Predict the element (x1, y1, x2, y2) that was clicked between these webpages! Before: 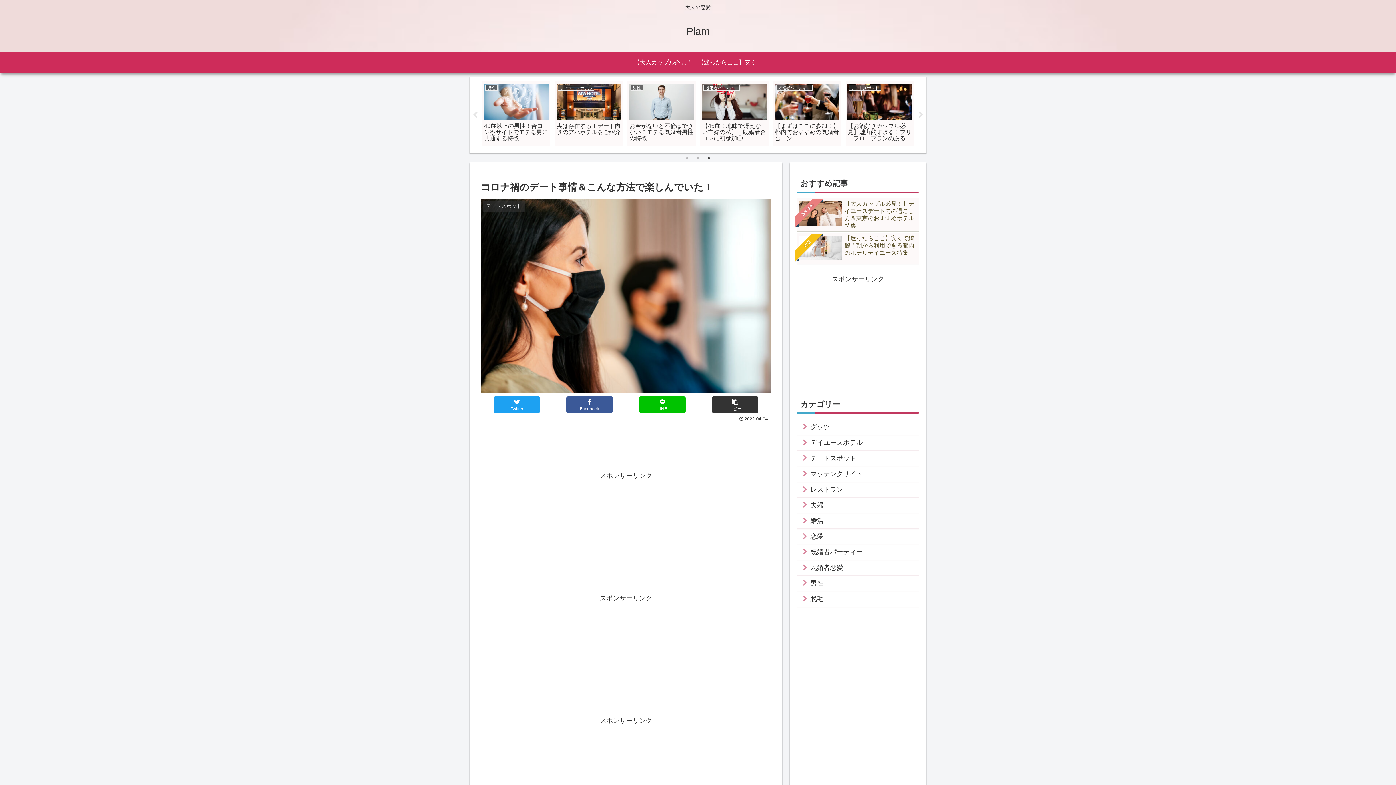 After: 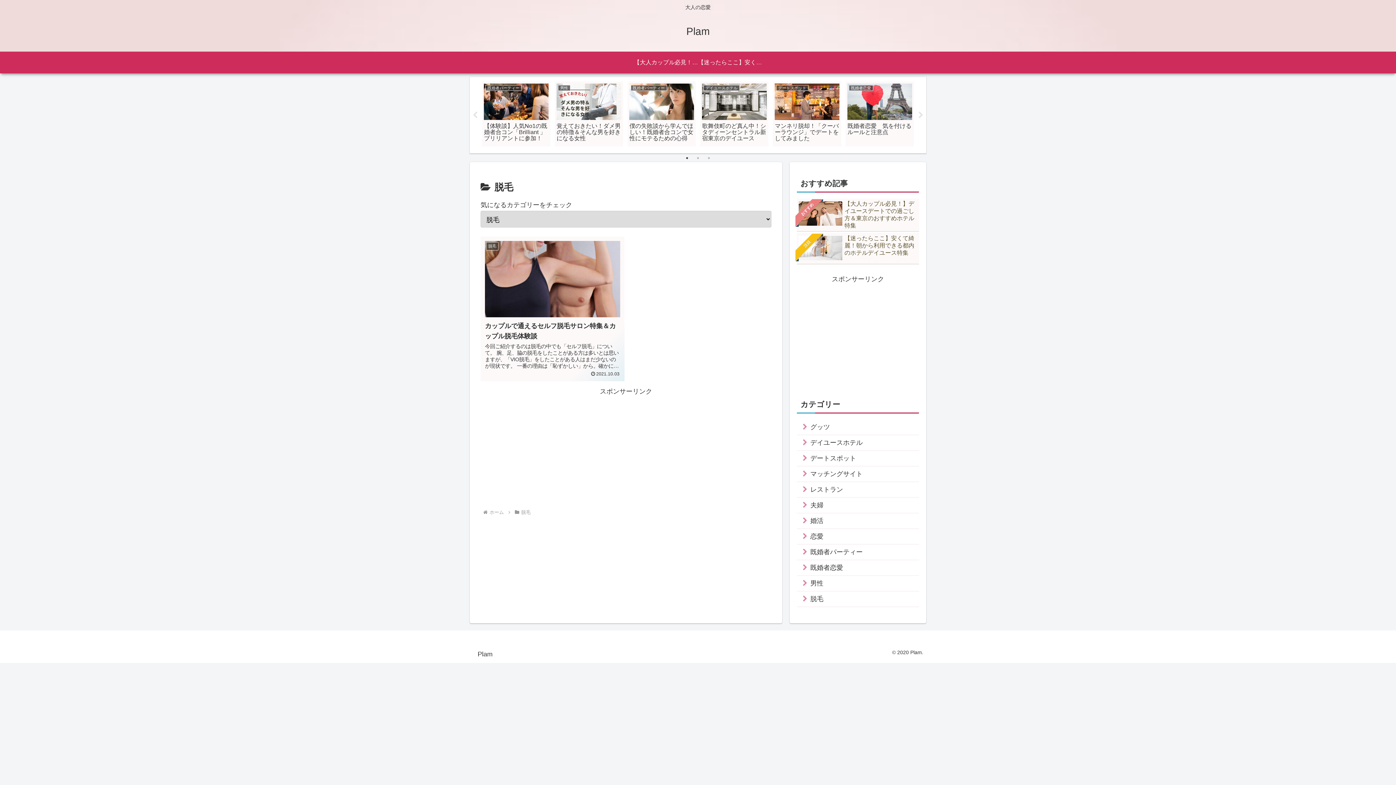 Action: bbox: (797, 591, 919, 607) label: 脱毛